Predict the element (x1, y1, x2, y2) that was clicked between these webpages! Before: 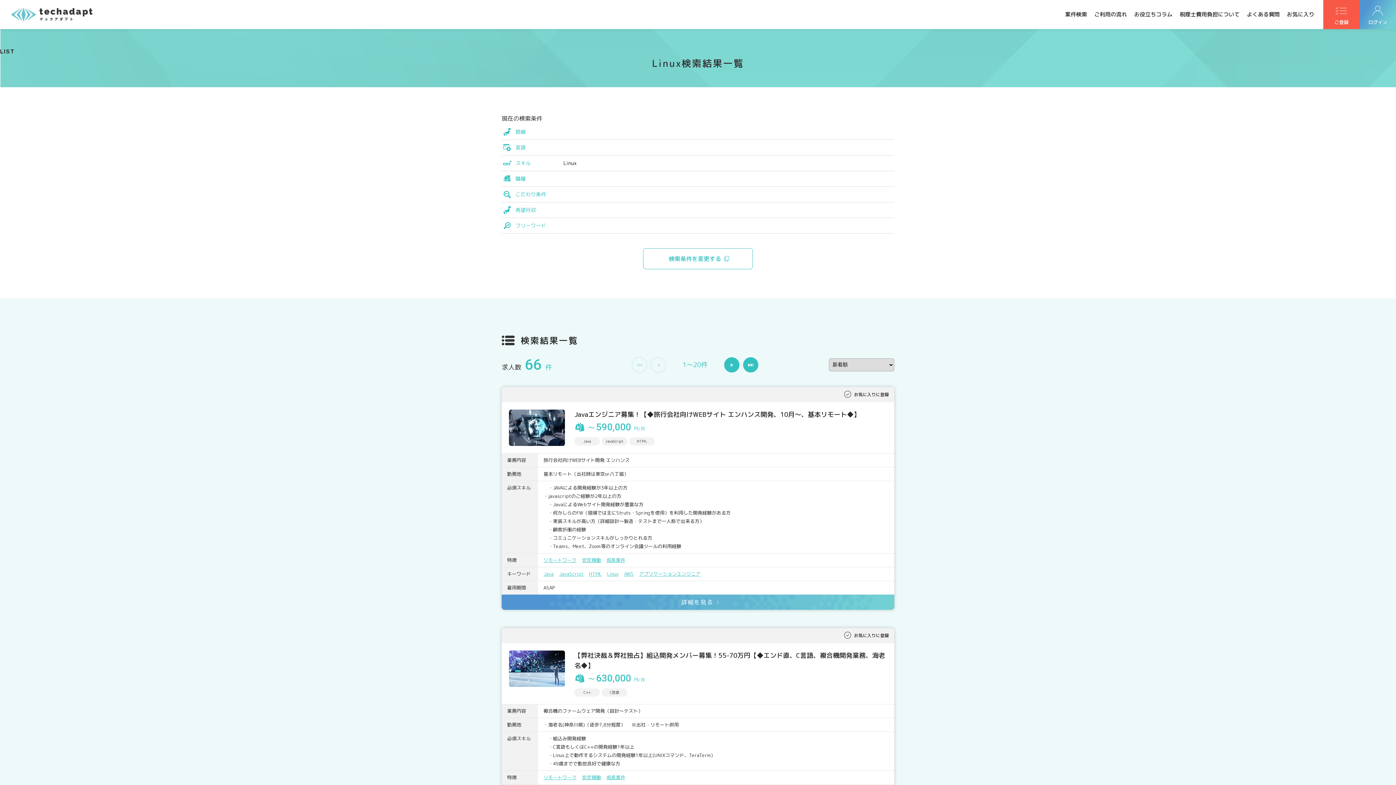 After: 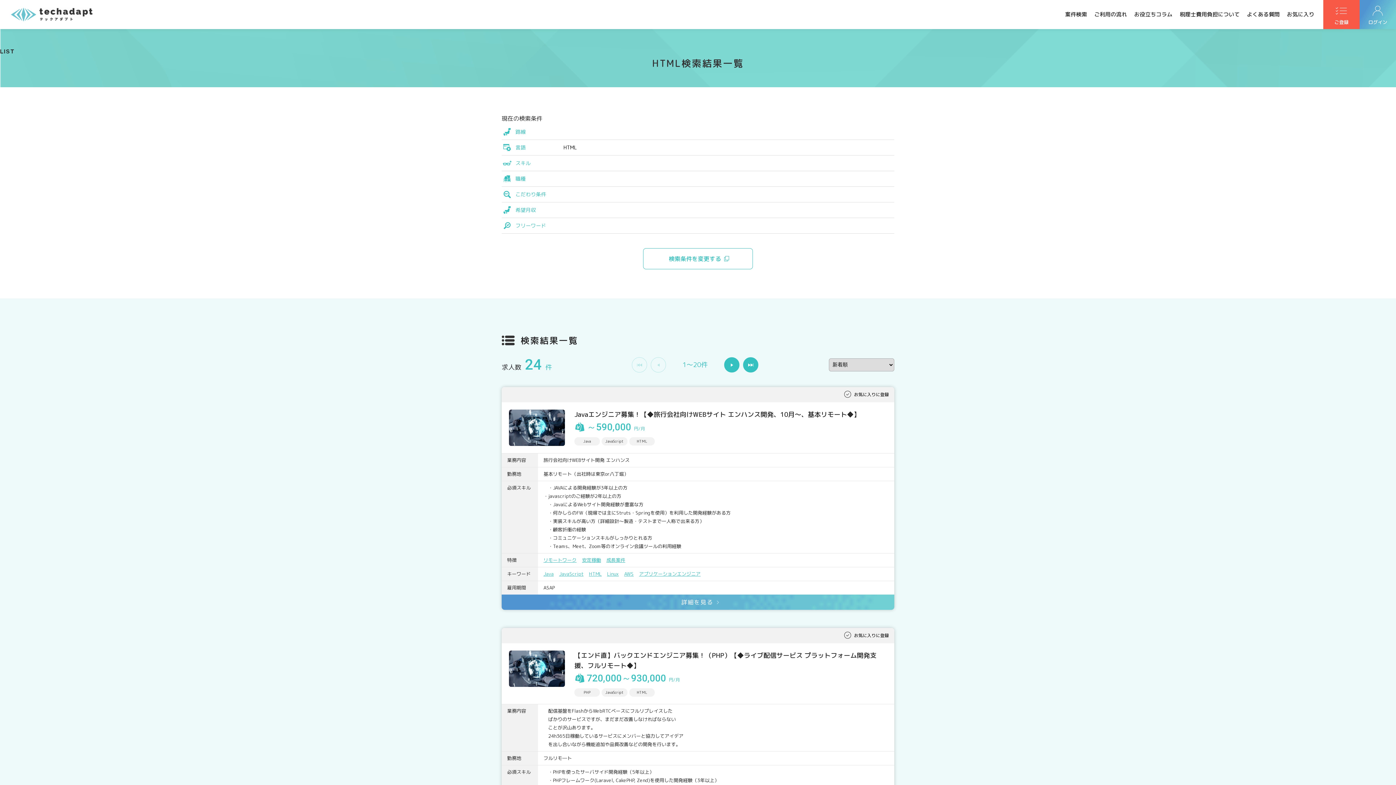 Action: label: HTML bbox: (589, 570, 601, 577)